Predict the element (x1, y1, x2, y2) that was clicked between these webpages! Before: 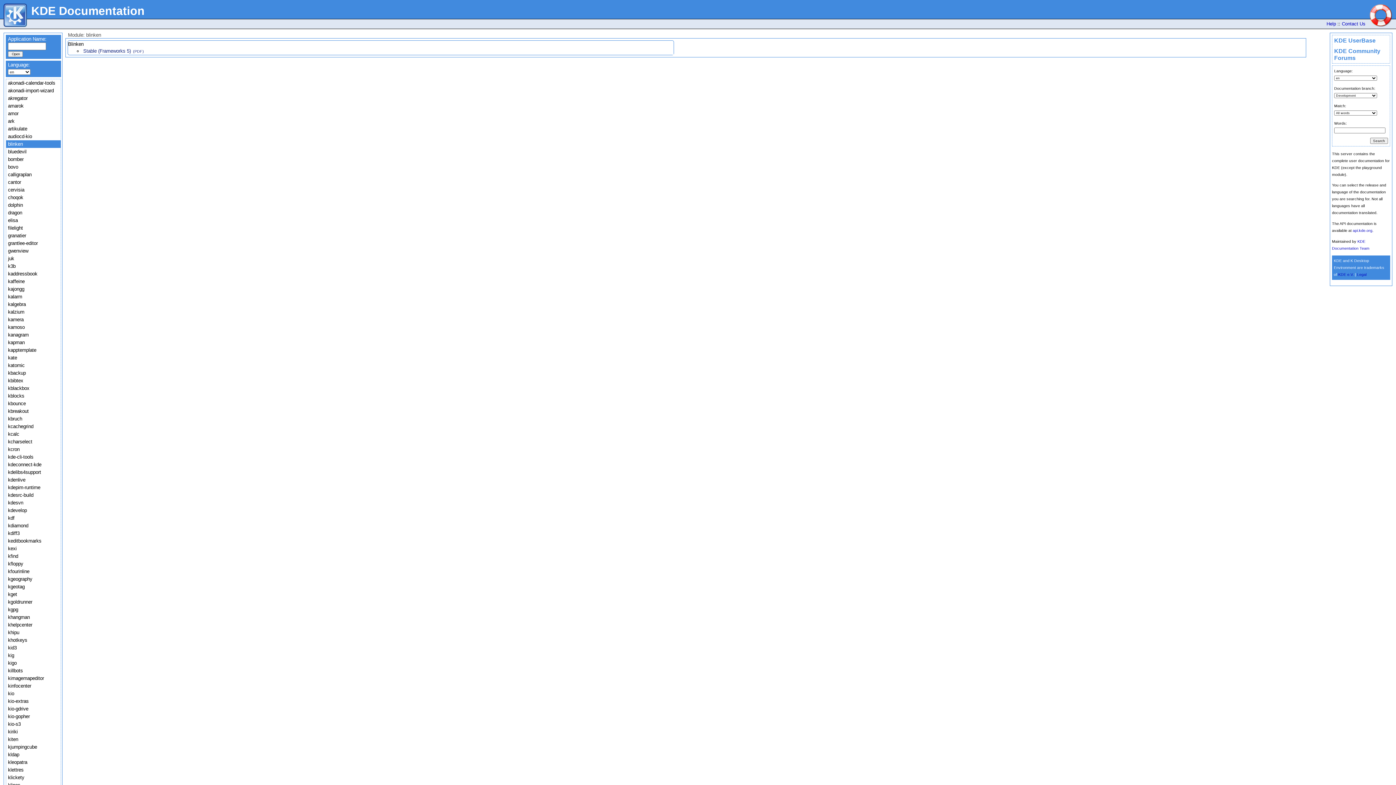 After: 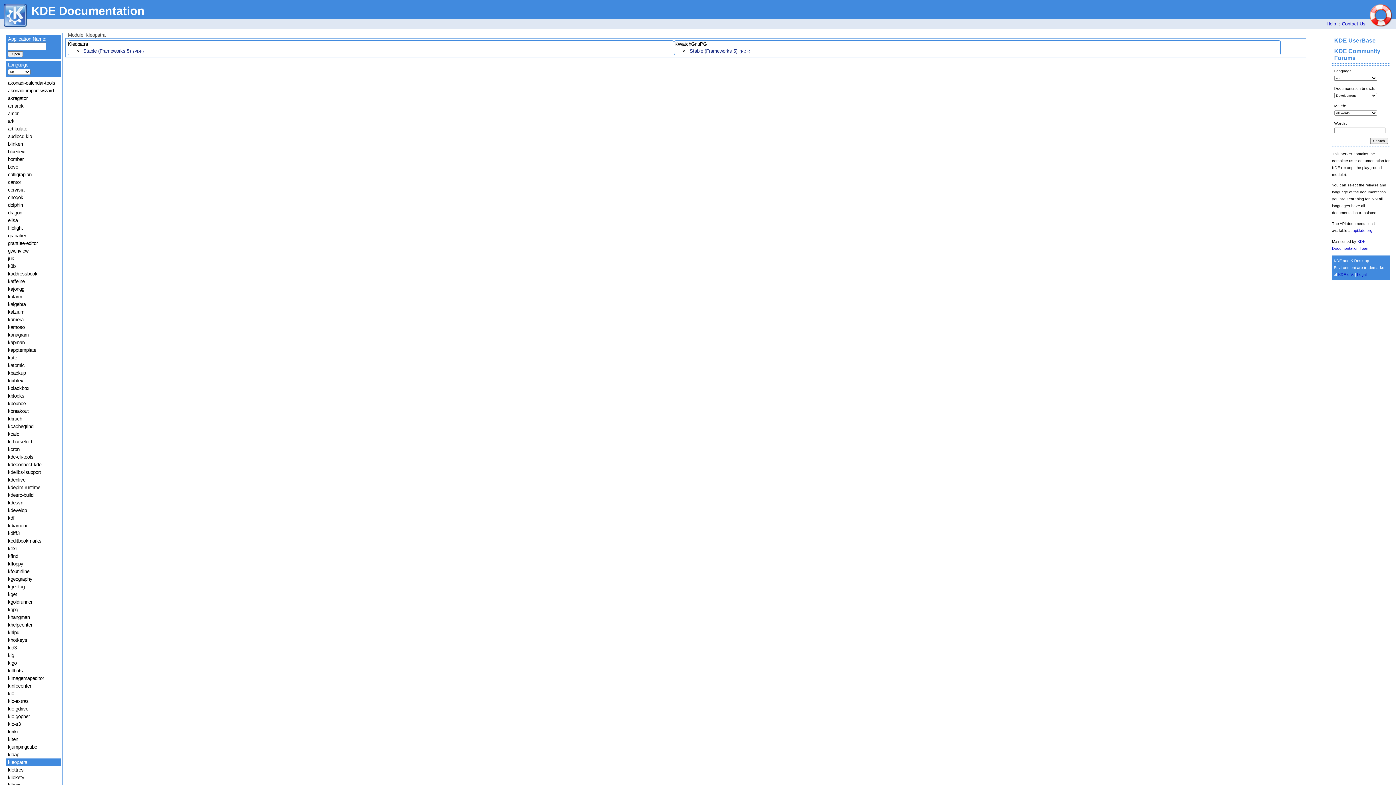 Action: label: kleopatra bbox: (8, 759, 58, 766)